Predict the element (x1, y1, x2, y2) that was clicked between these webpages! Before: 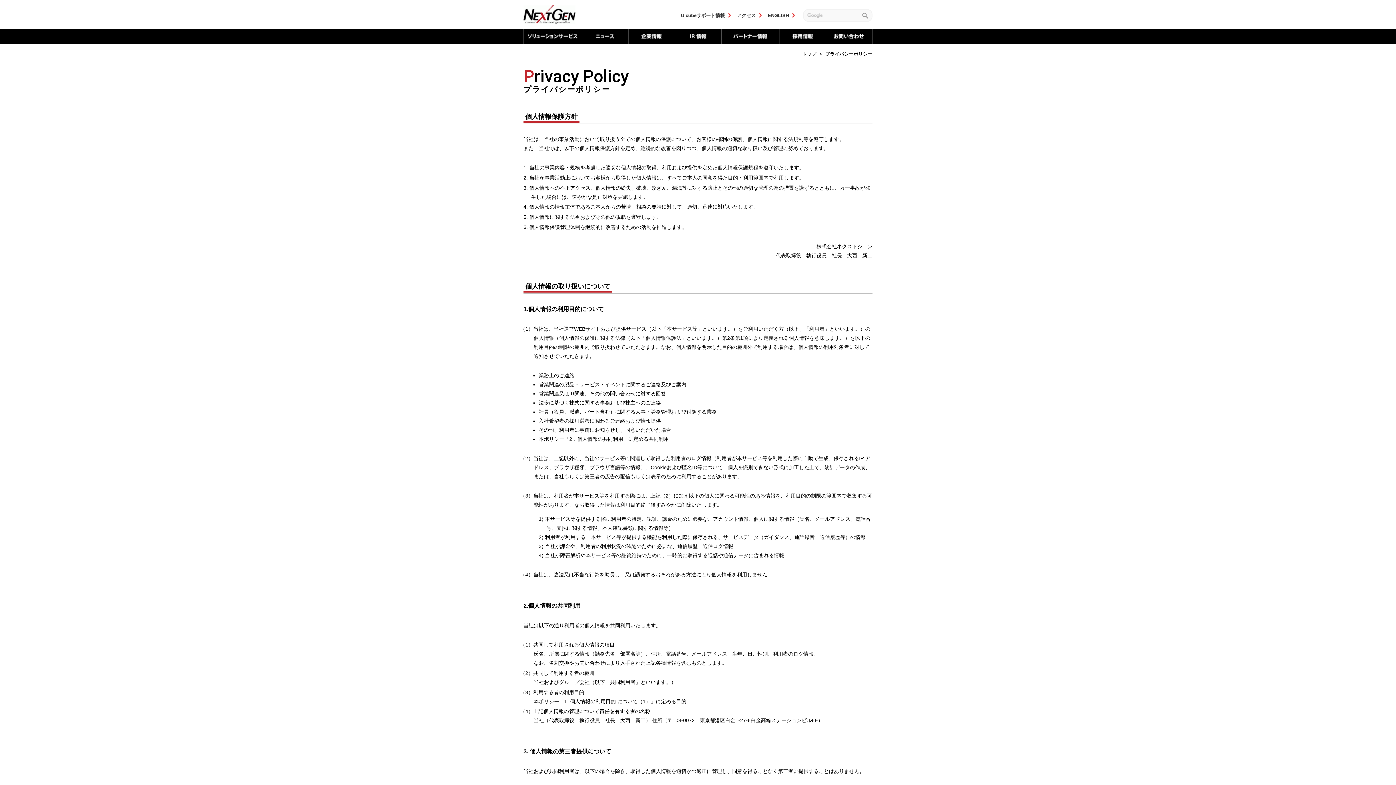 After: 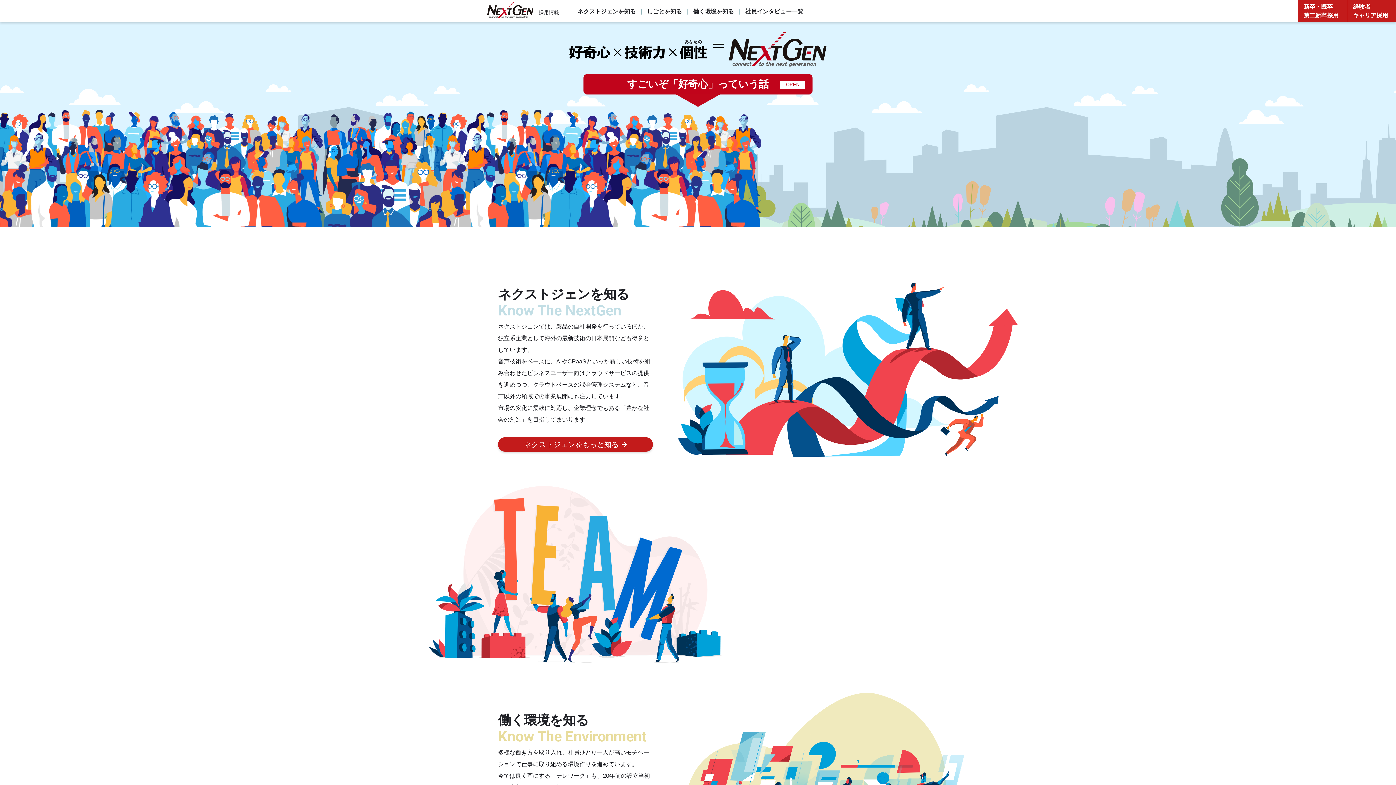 Action: bbox: (779, 29, 825, 44) label: 採用情報